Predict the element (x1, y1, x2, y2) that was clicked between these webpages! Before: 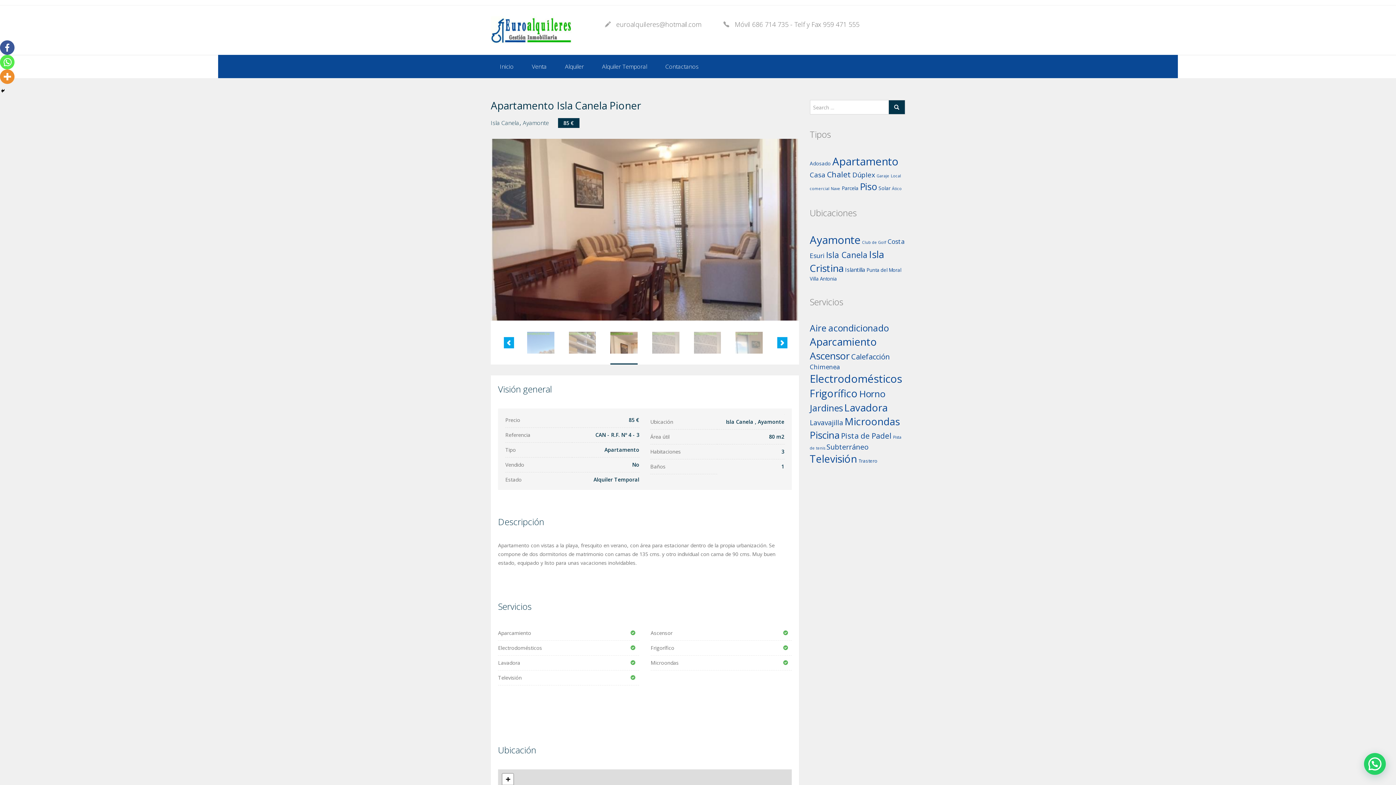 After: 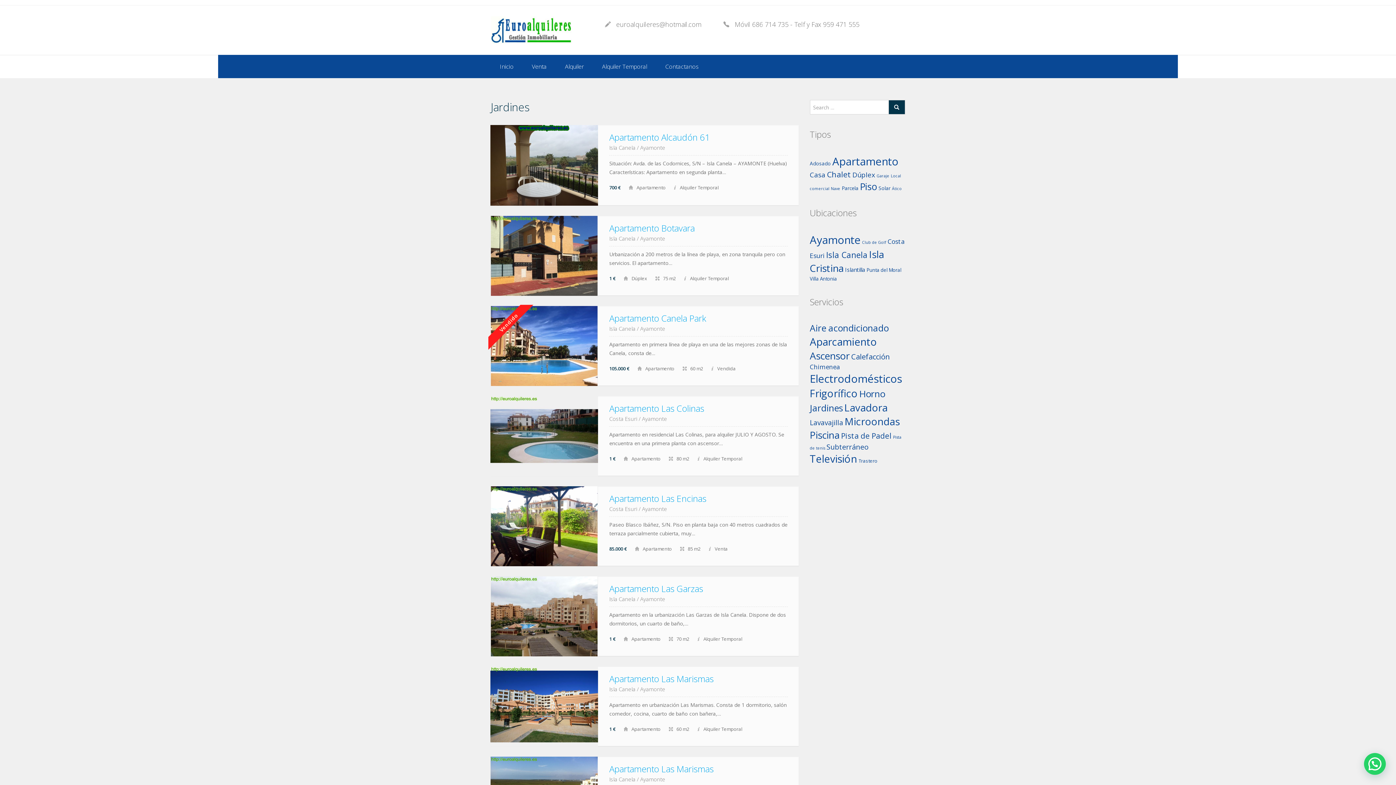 Action: label: Jardines (21 elementos) bbox: (810, 401, 843, 414)